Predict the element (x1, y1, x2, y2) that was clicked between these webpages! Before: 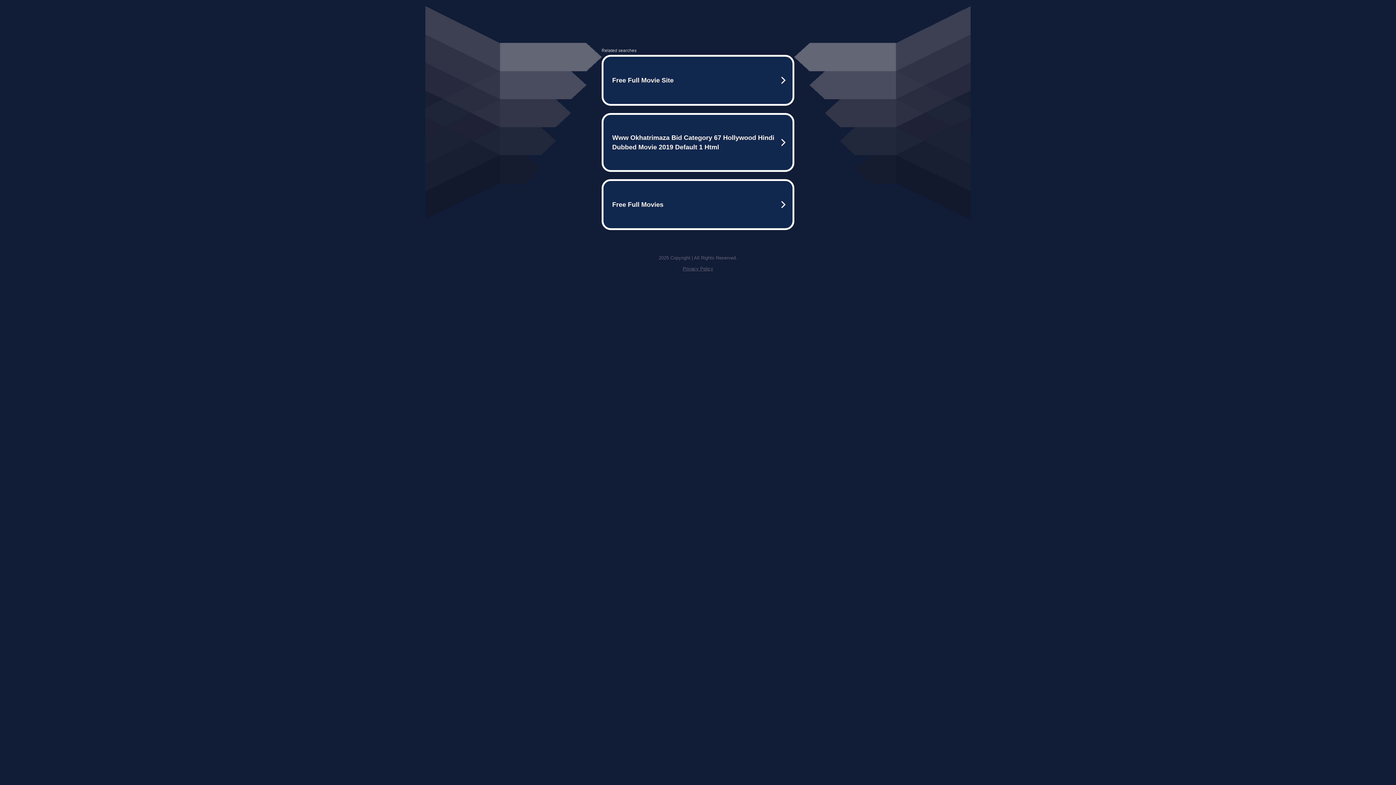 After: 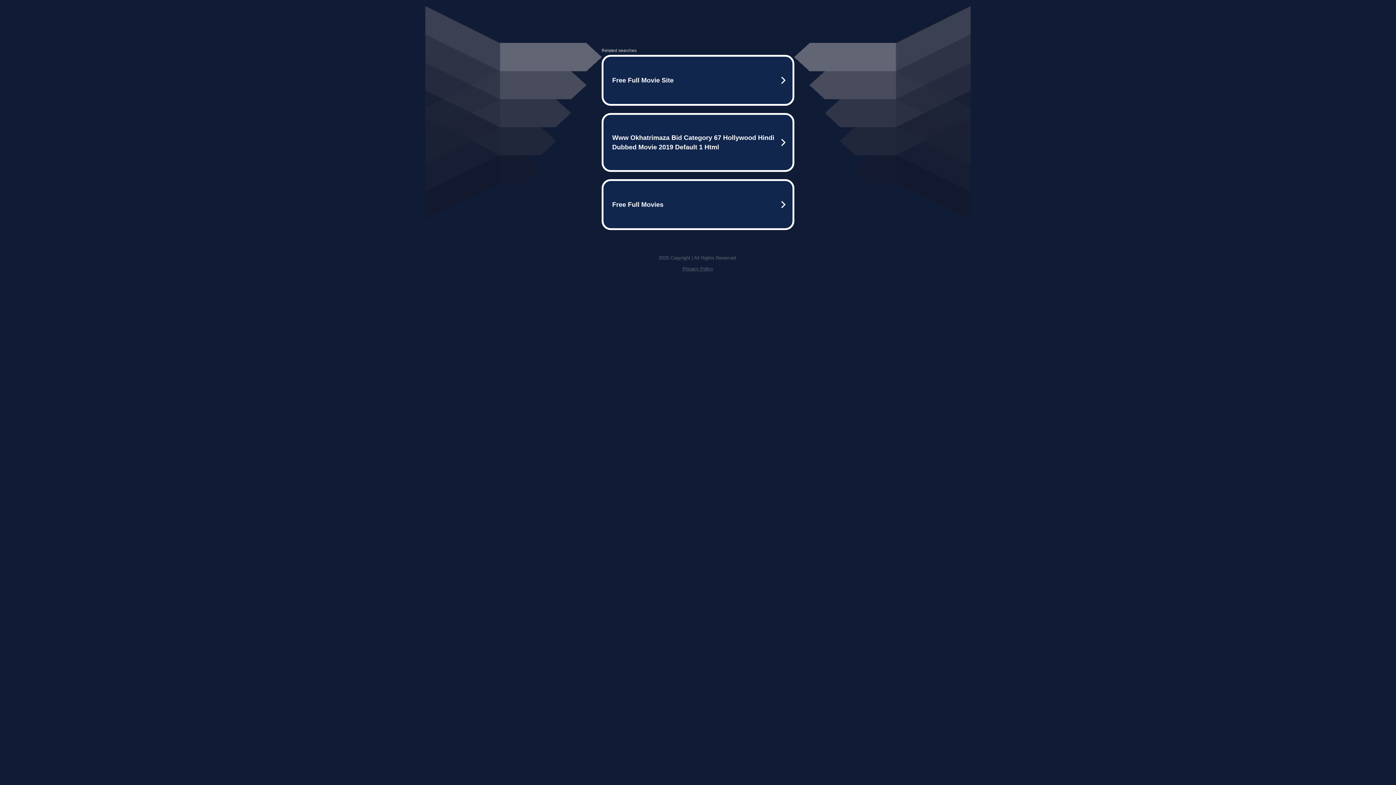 Action: label: Privacy Policy bbox: (682, 266, 713, 271)